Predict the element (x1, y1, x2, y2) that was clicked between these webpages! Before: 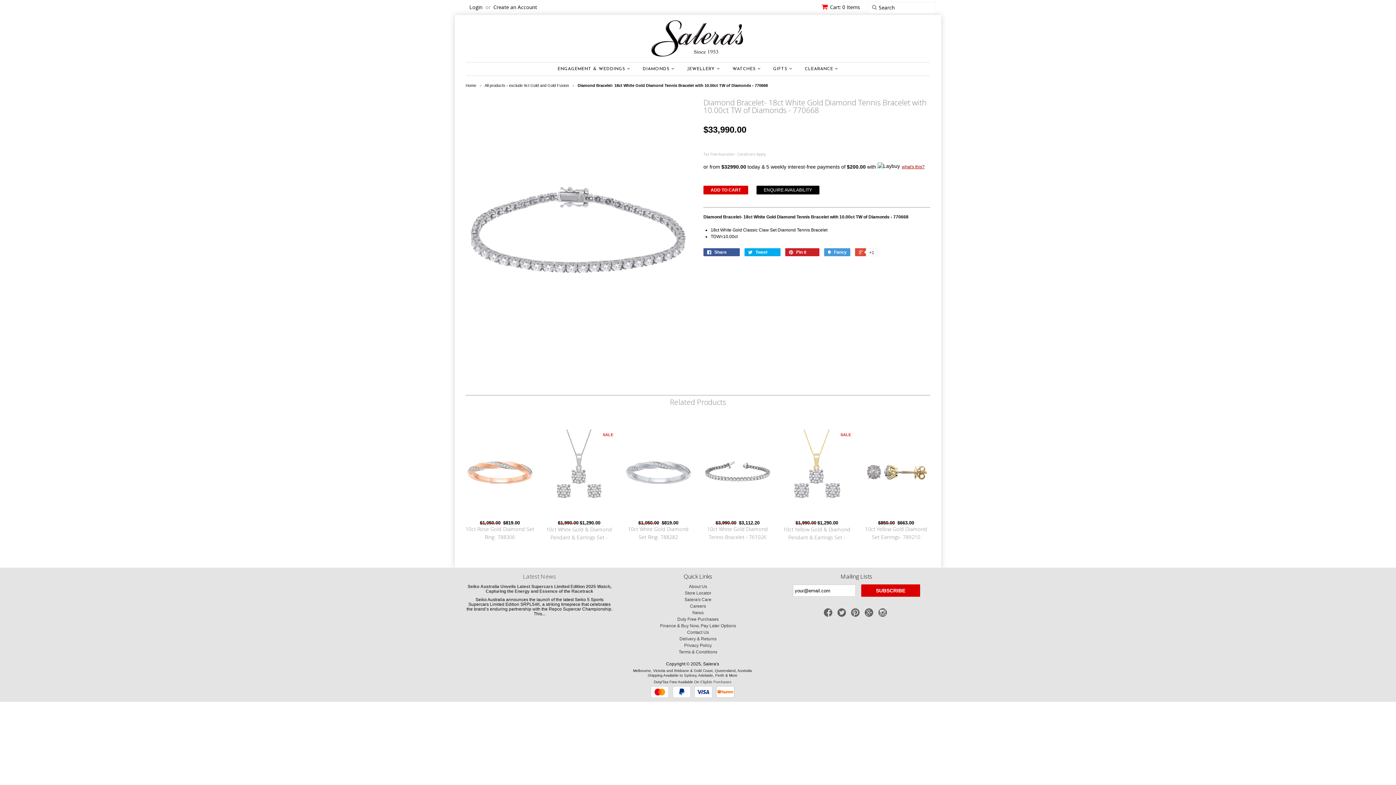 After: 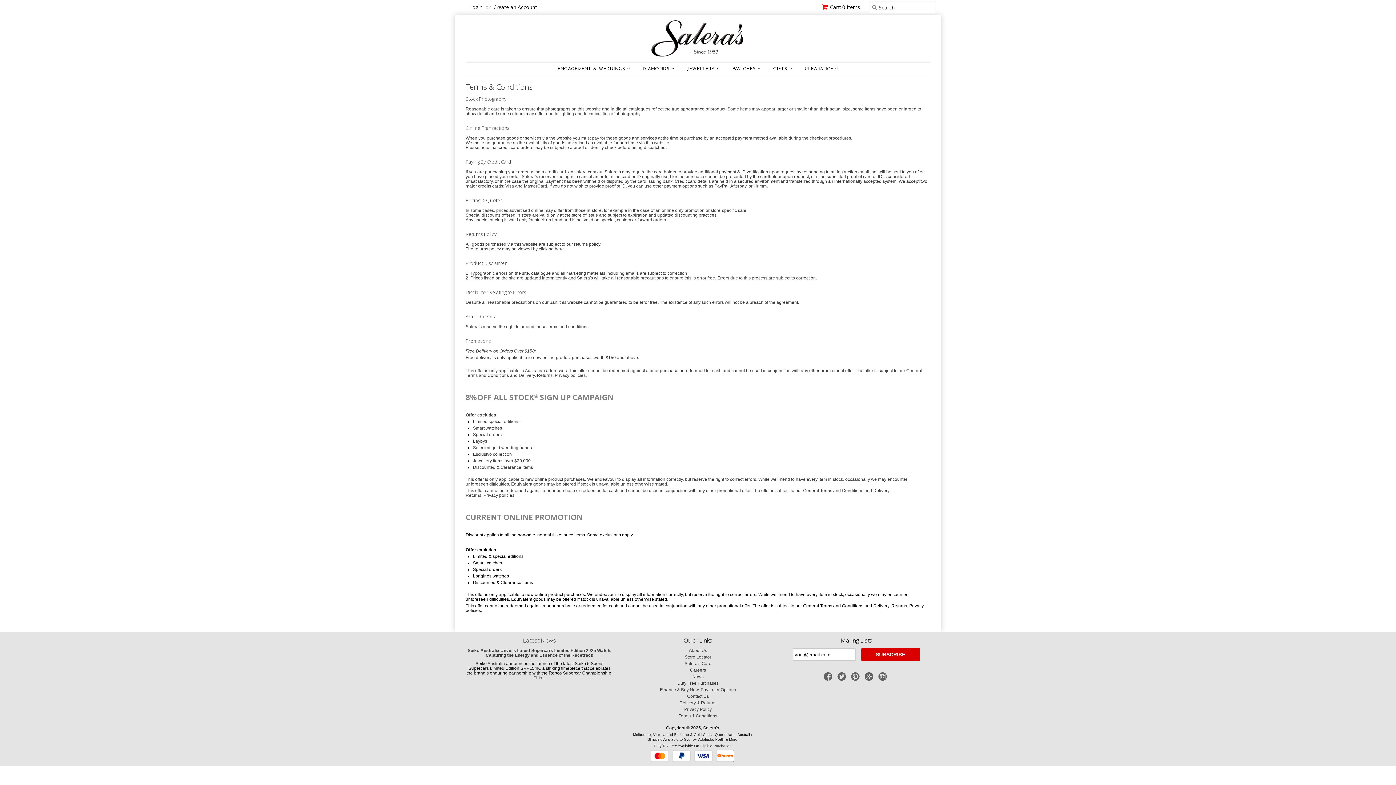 Action: label: Terms & Conditions bbox: (678, 649, 717, 654)